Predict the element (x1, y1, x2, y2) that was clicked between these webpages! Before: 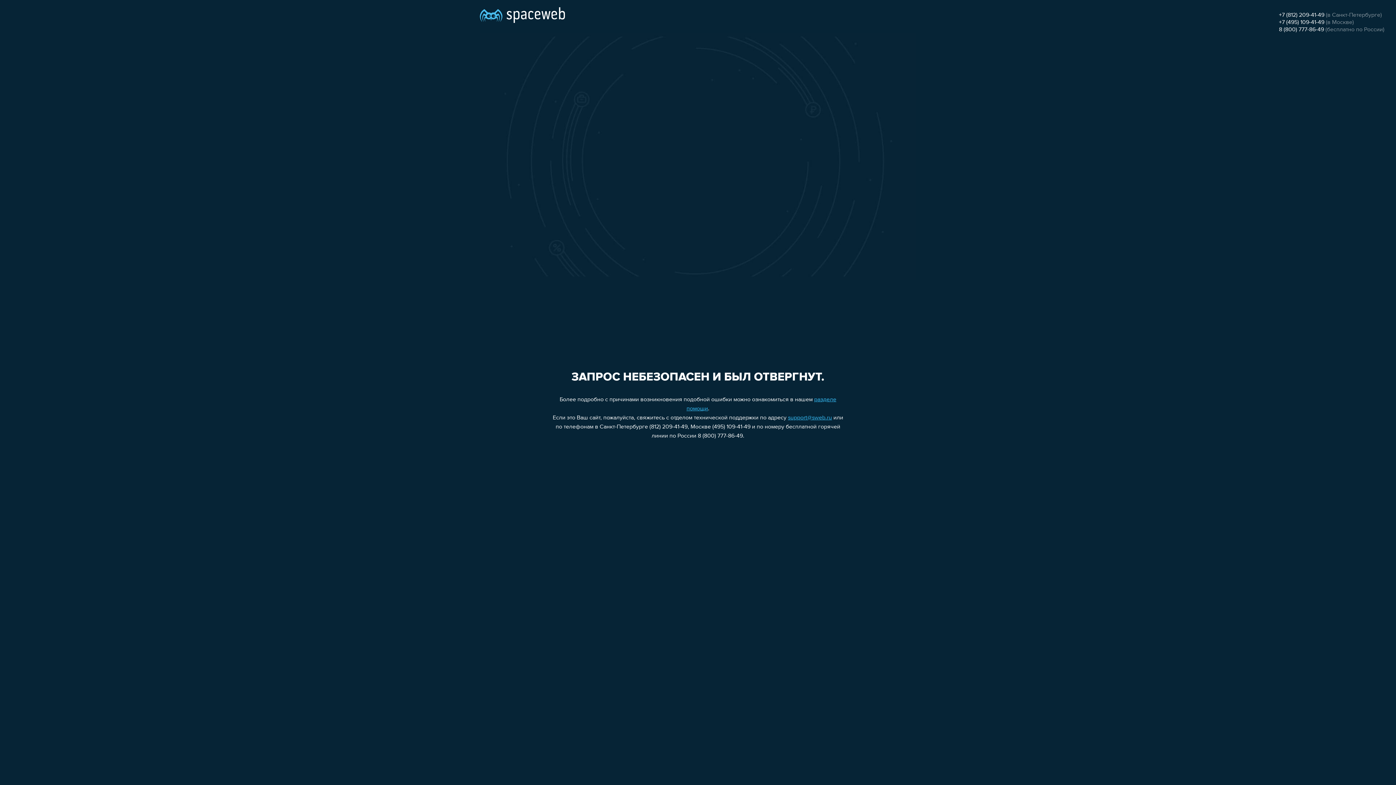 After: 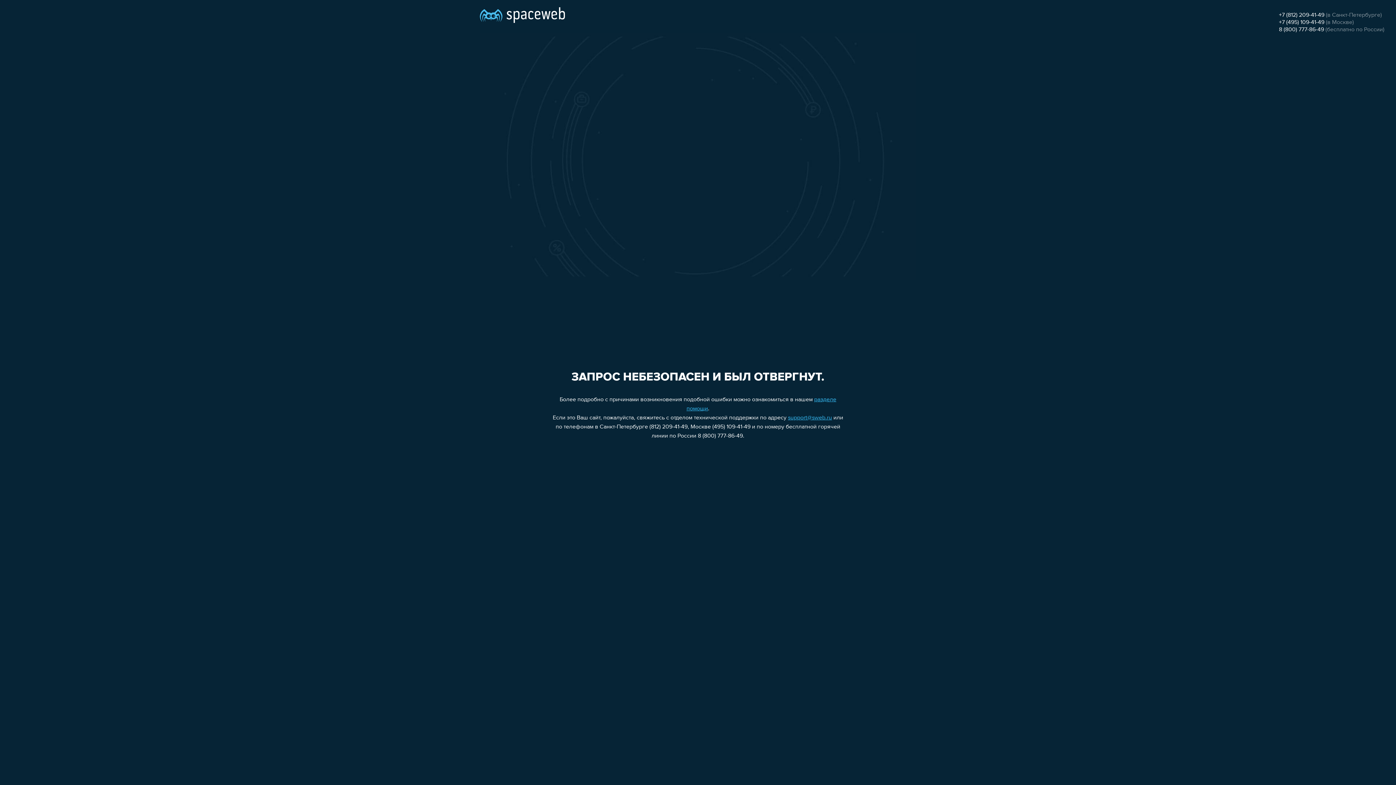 Action: bbox: (1279, 19, 1324, 25) label: +7 (495) 109-41-49